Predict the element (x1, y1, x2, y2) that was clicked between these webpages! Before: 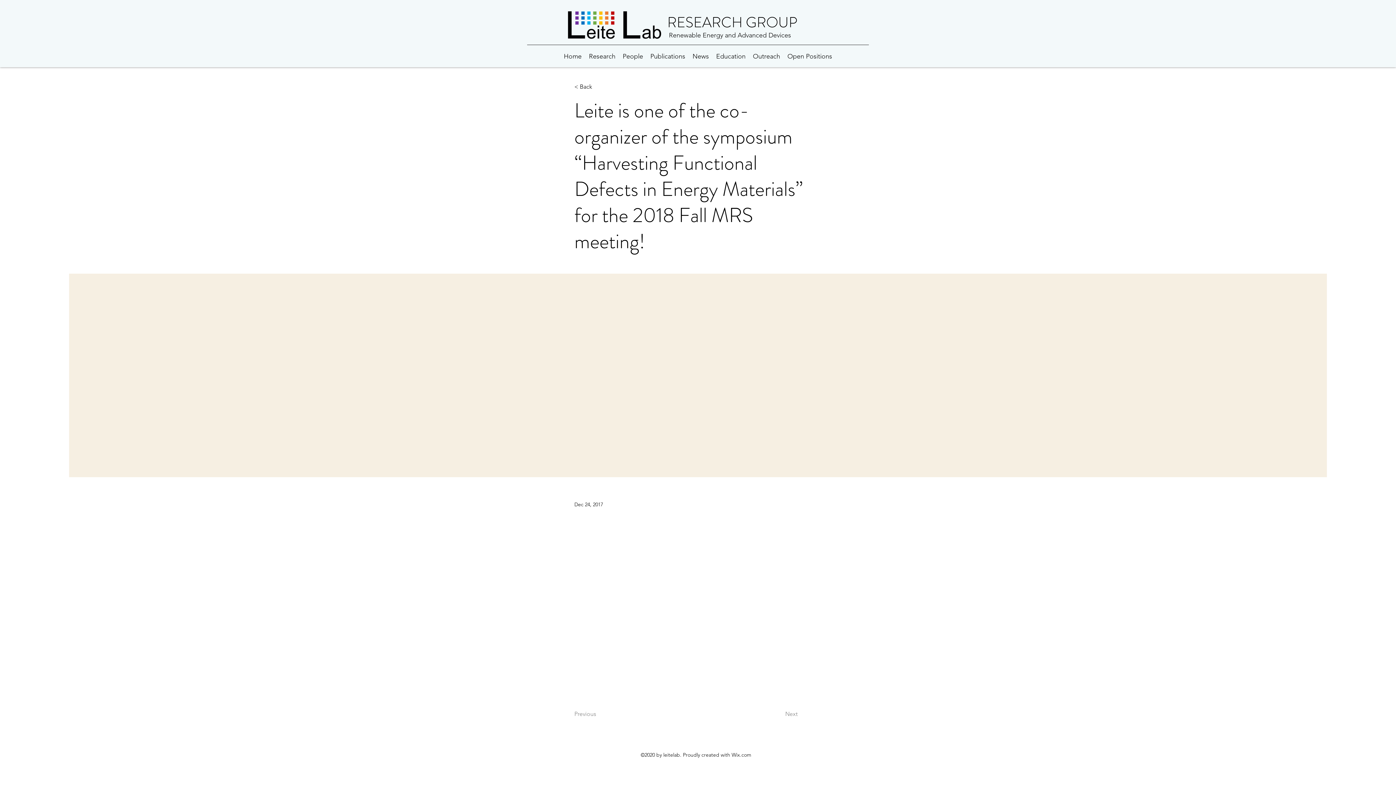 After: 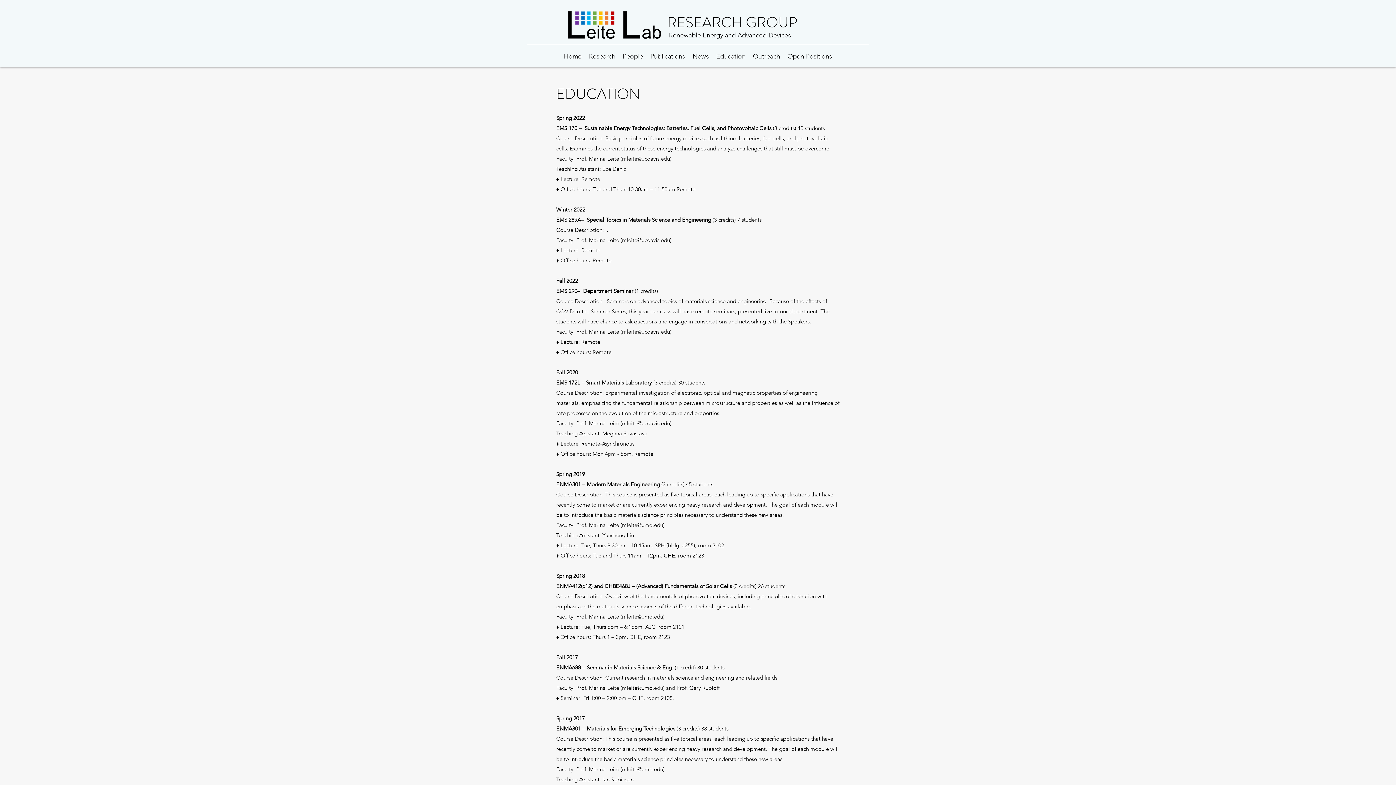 Action: label: Education bbox: (712, 52, 749, 61)